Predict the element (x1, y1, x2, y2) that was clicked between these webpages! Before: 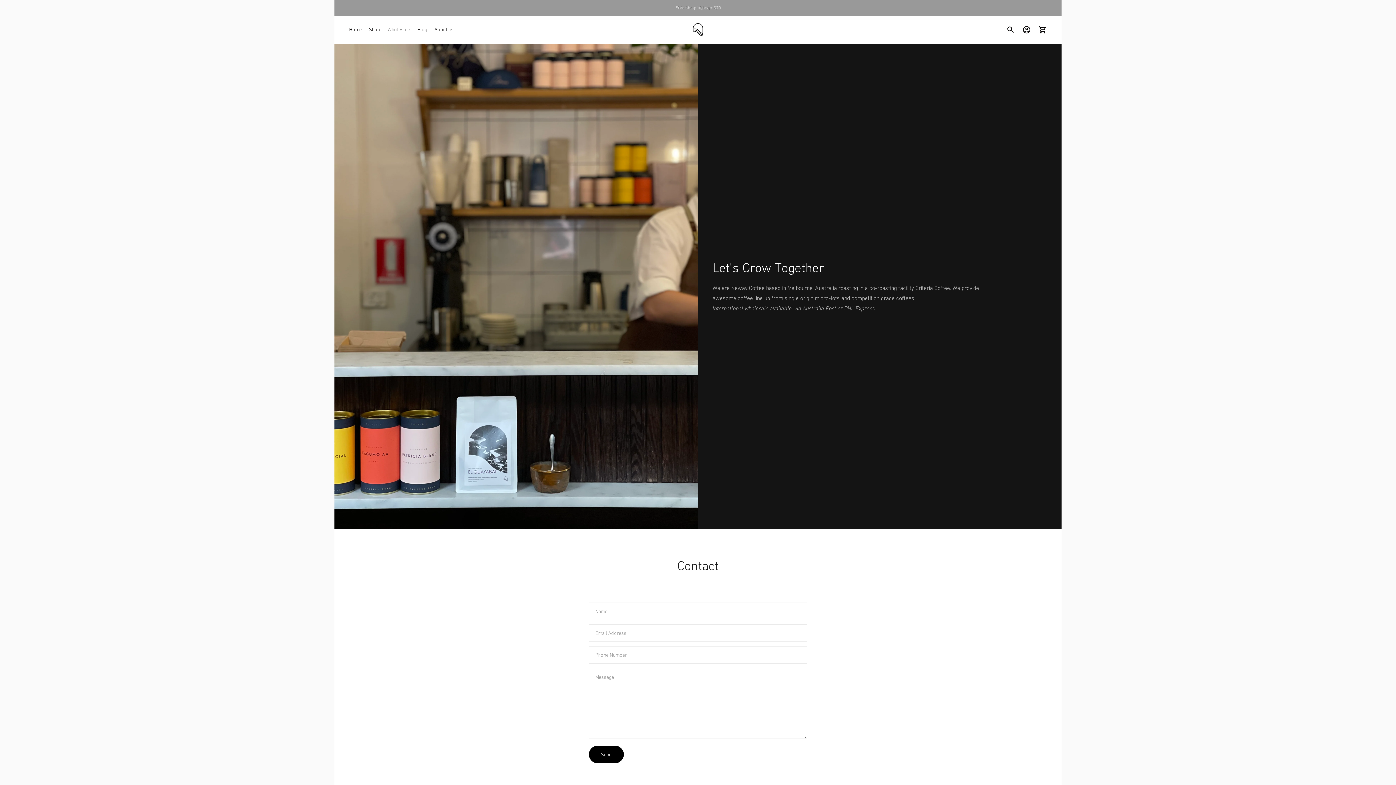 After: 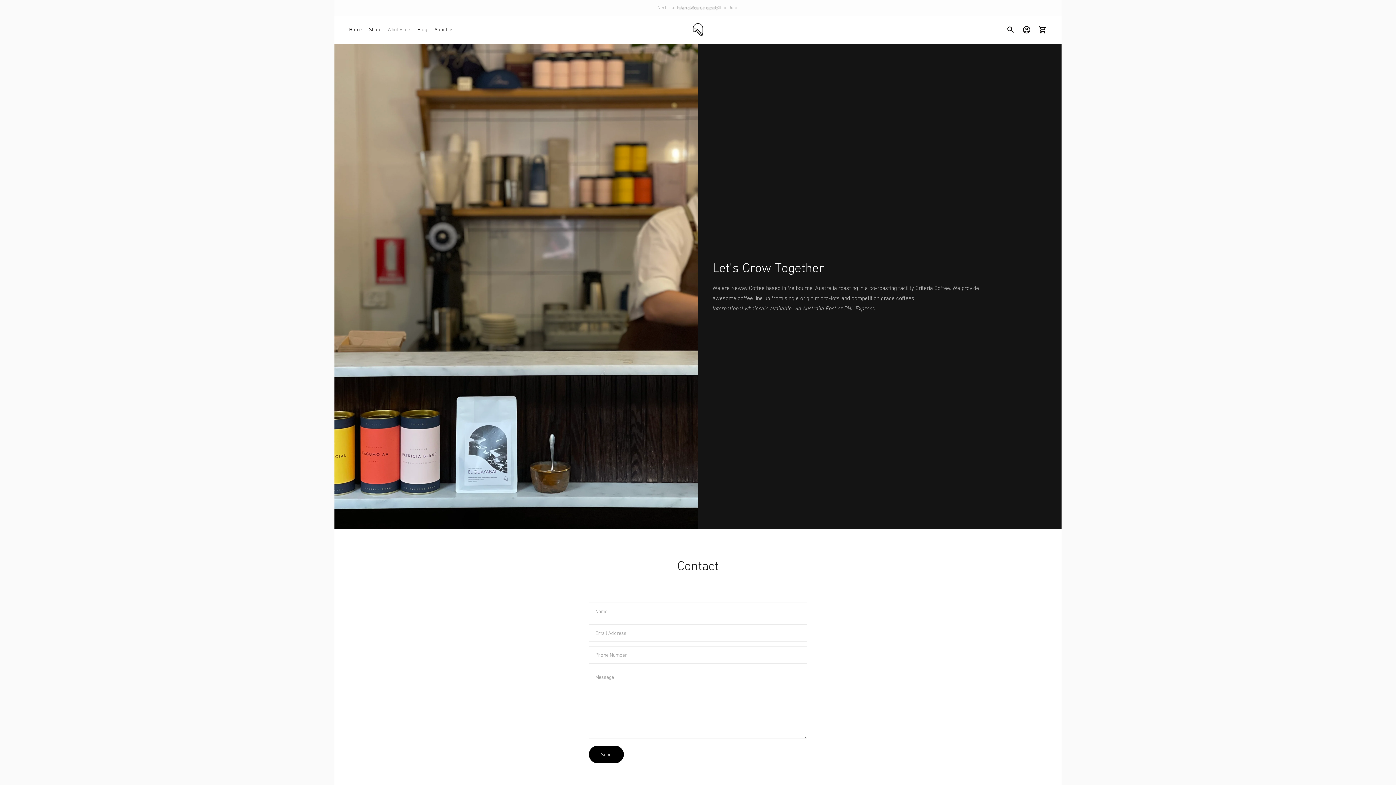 Action: label: Wholesale bbox: (387, 21, 410, 37)